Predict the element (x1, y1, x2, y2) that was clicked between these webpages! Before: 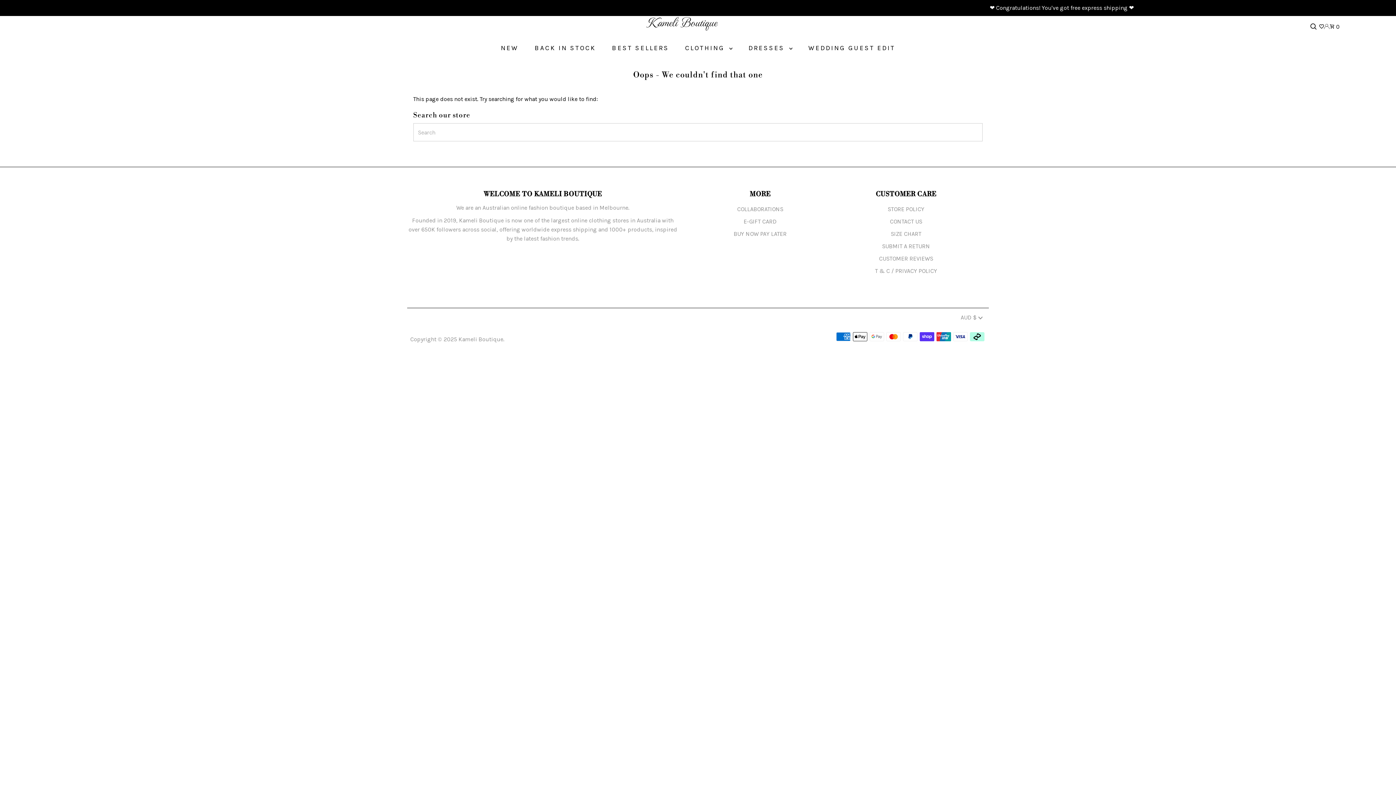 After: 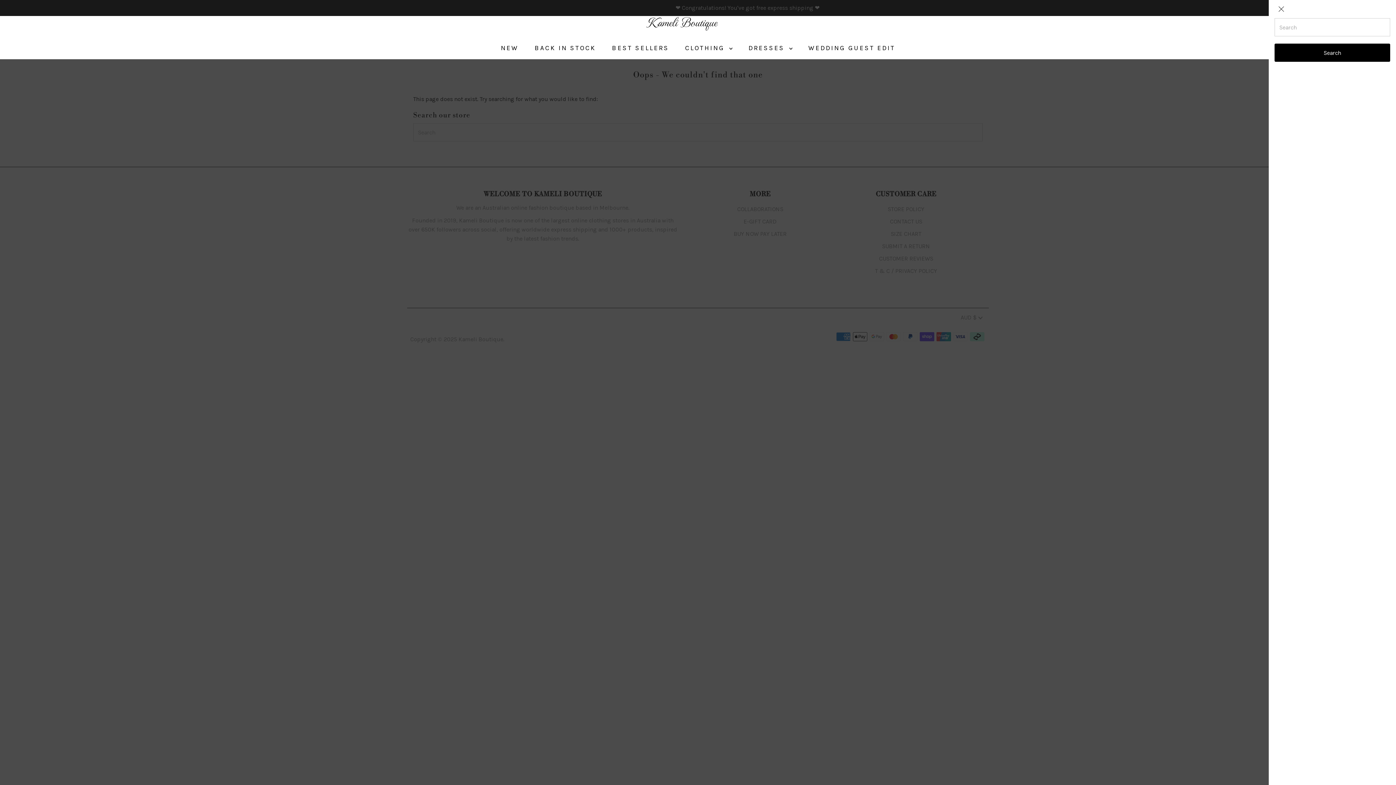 Action: bbox: (1308, 23, 1319, 30) label: Open Search